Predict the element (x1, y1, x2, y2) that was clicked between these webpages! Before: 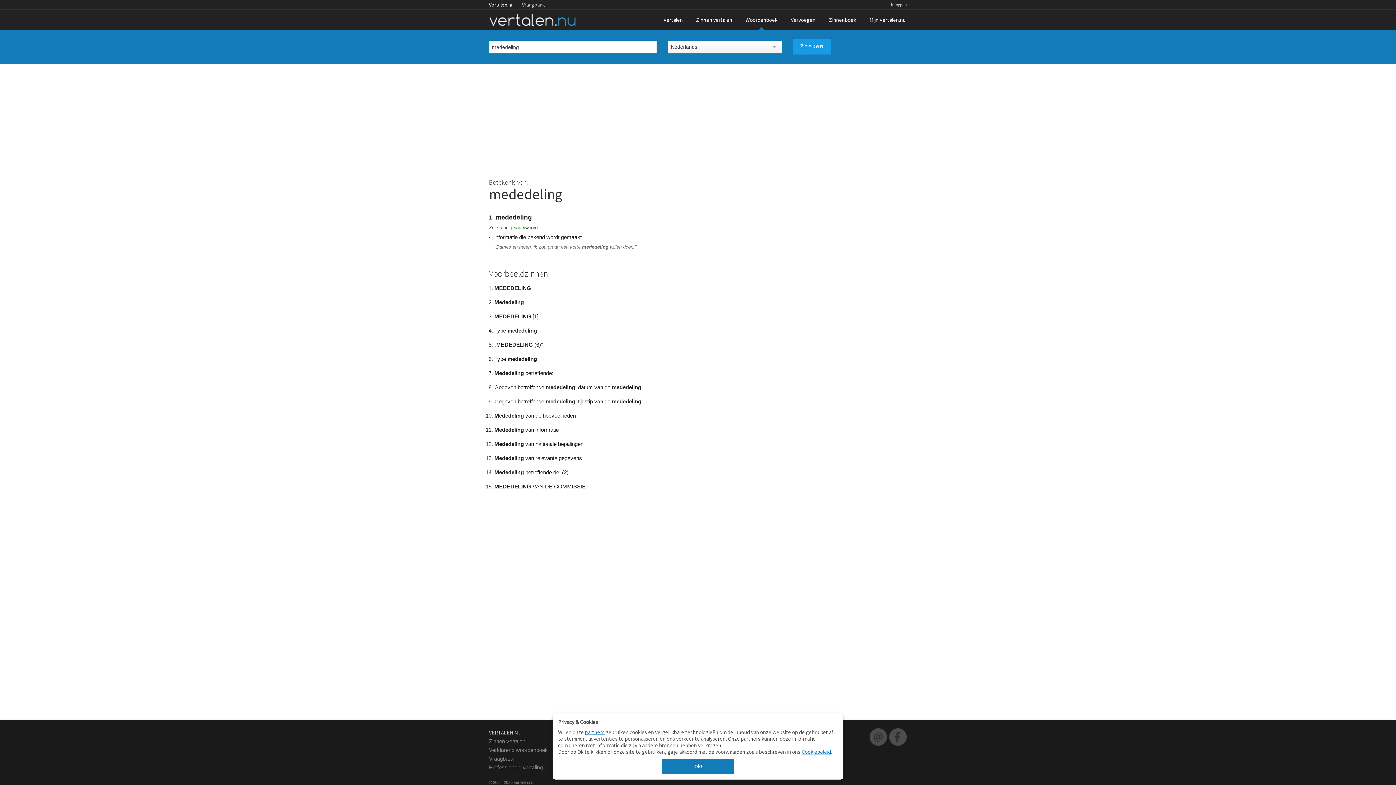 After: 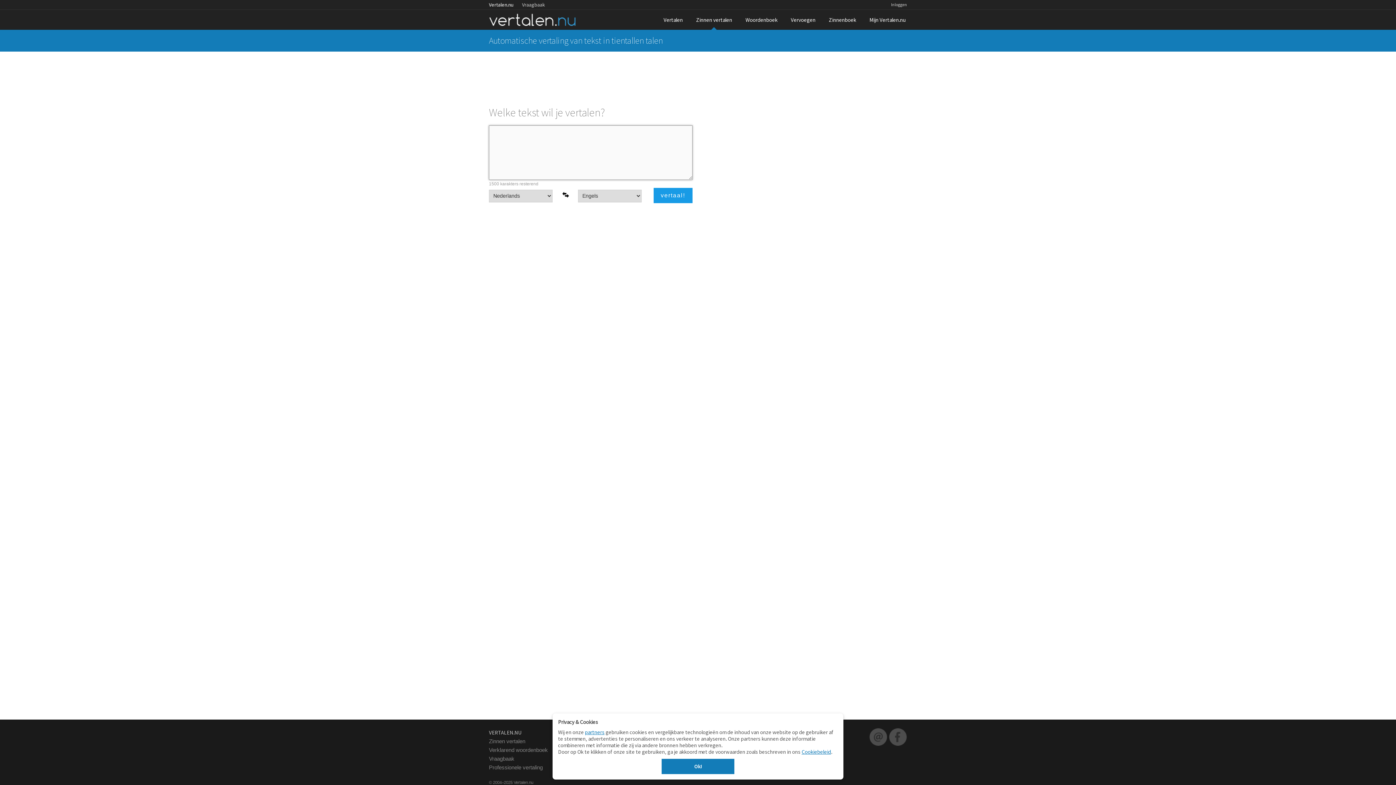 Action: label: Zinnen vertalen bbox: (689, 9, 739, 29)